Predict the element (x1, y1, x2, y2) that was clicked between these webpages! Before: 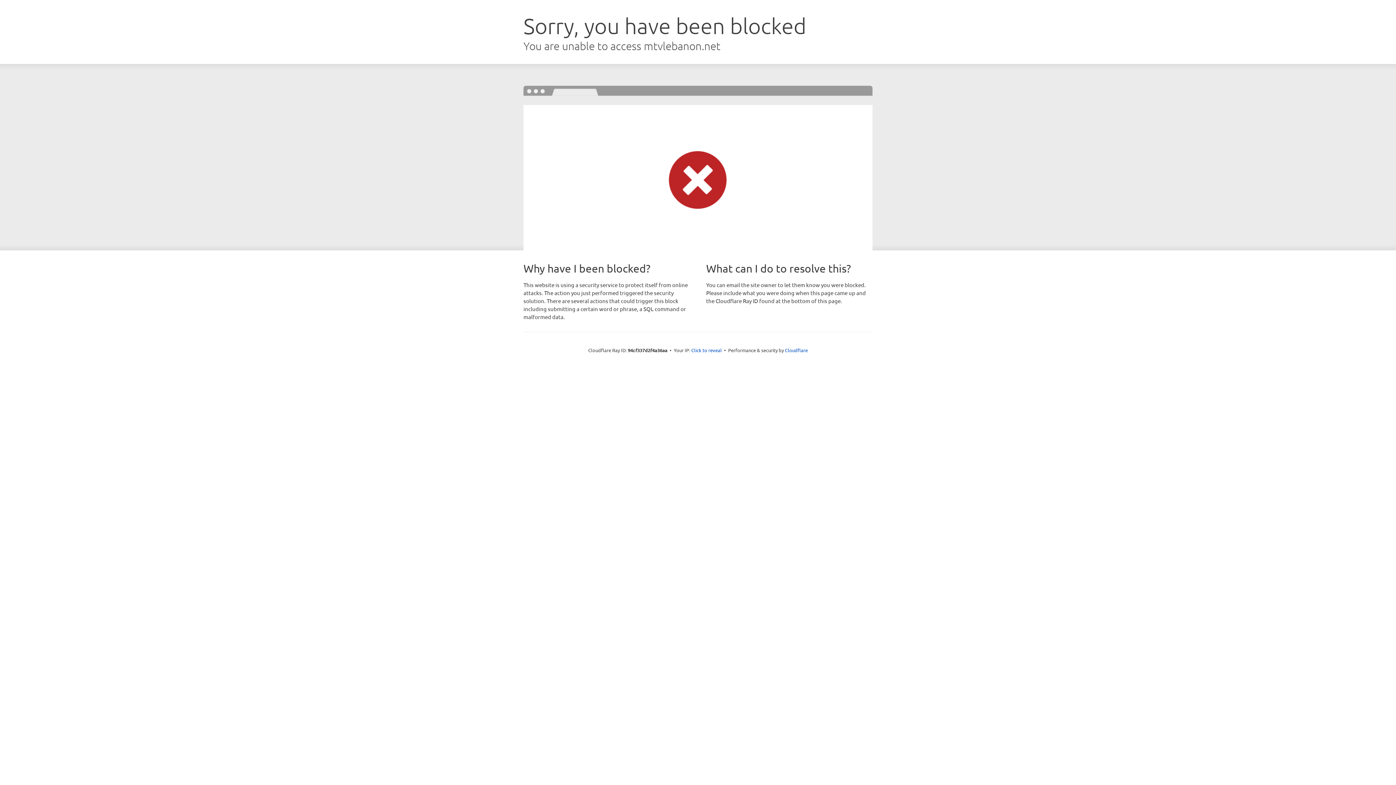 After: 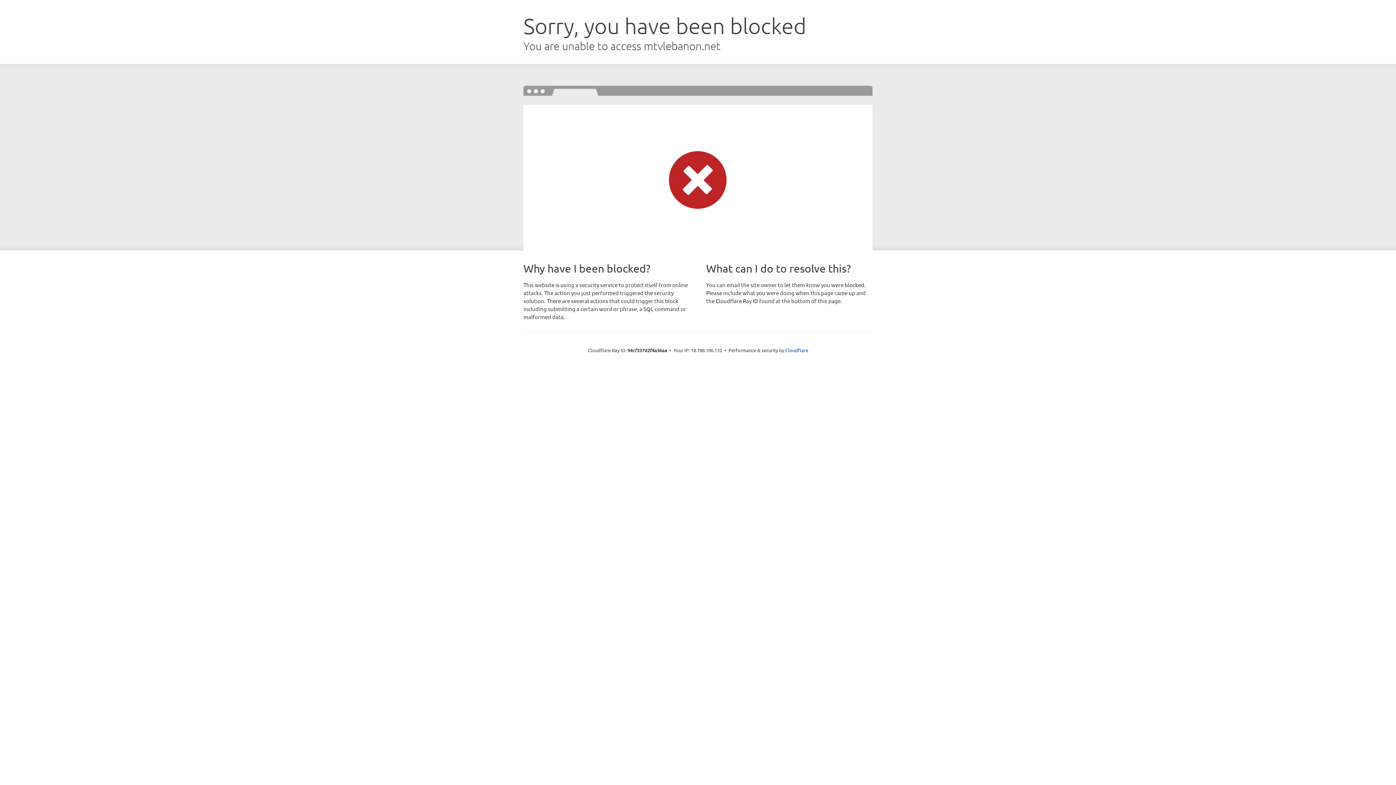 Action: bbox: (691, 346, 722, 353) label: Click to reveal